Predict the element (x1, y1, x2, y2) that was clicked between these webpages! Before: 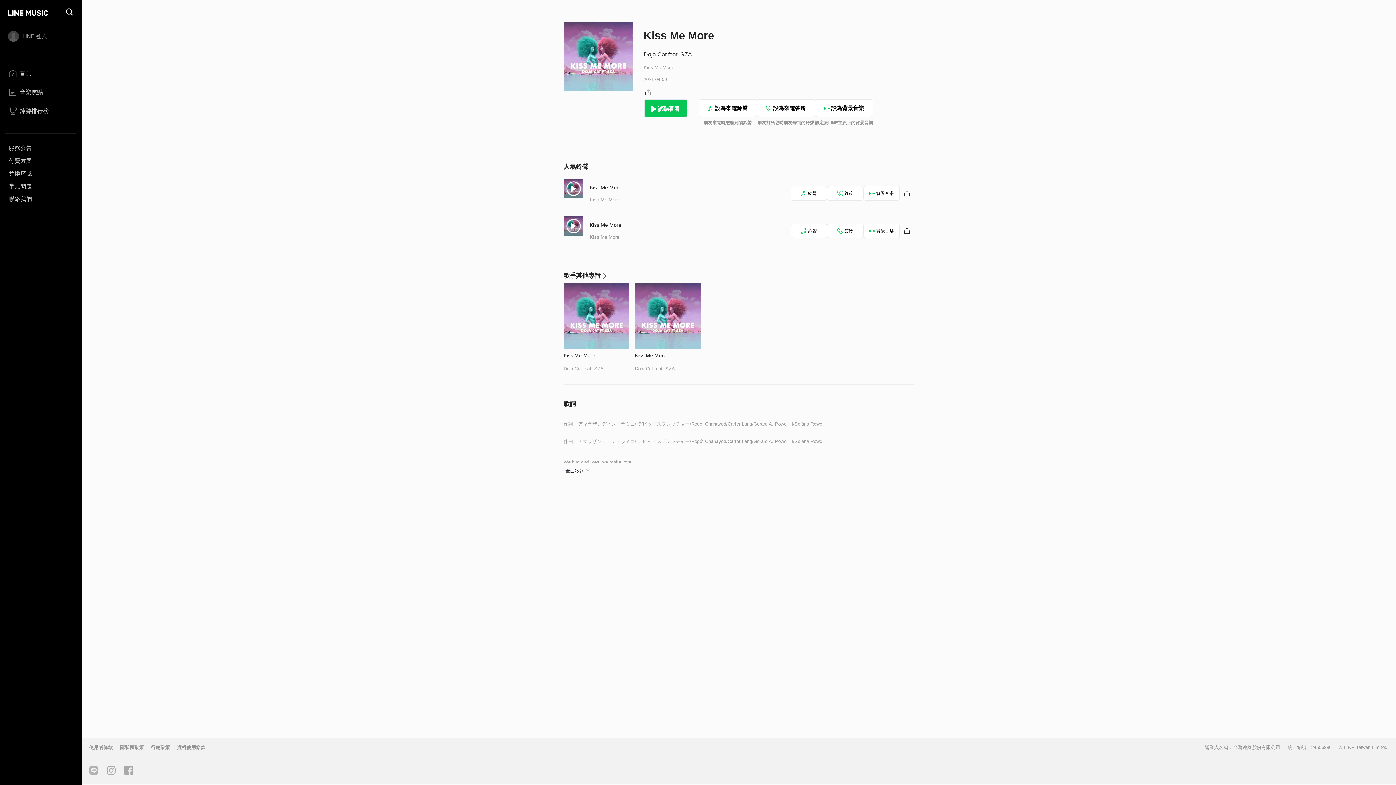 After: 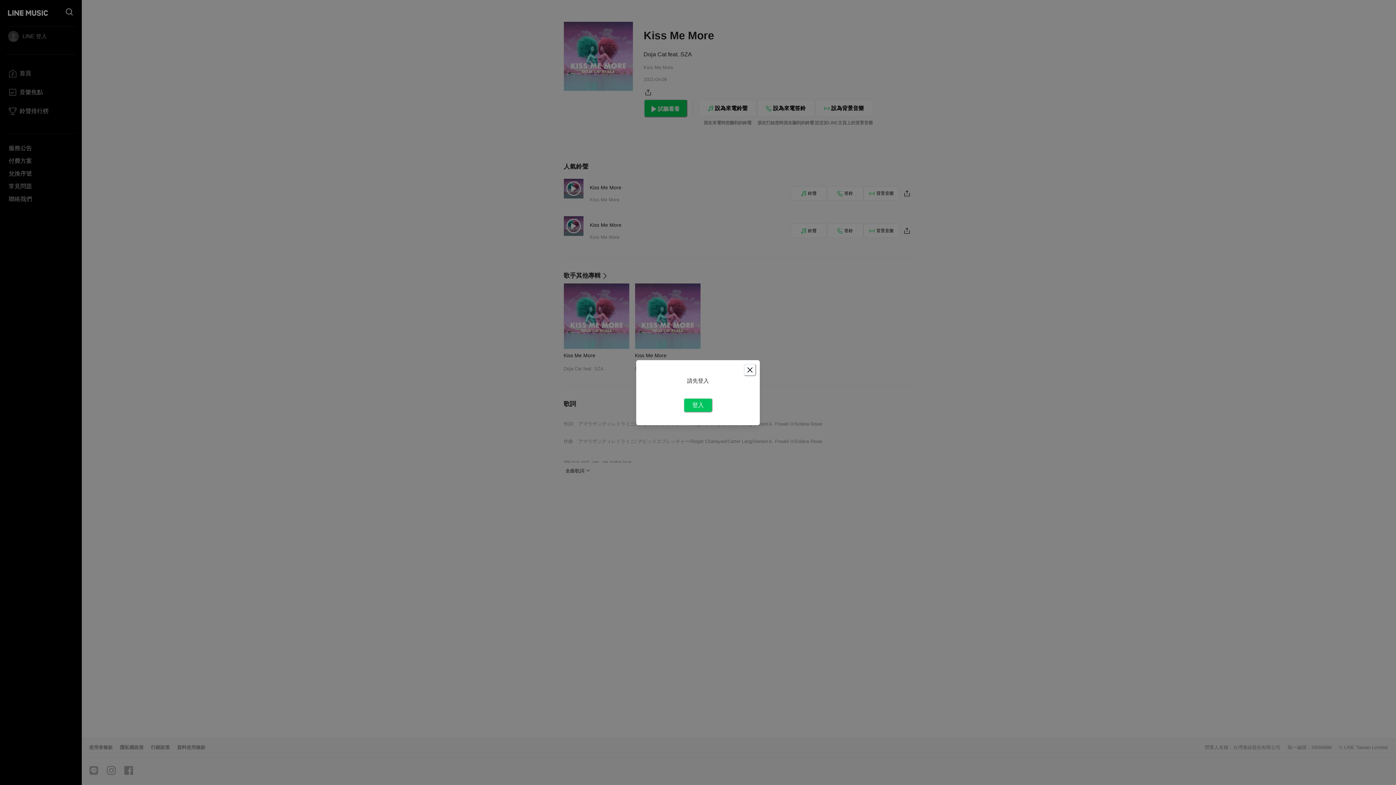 Action: bbox: (756, 99, 815, 117) label: 設為來電答鈴